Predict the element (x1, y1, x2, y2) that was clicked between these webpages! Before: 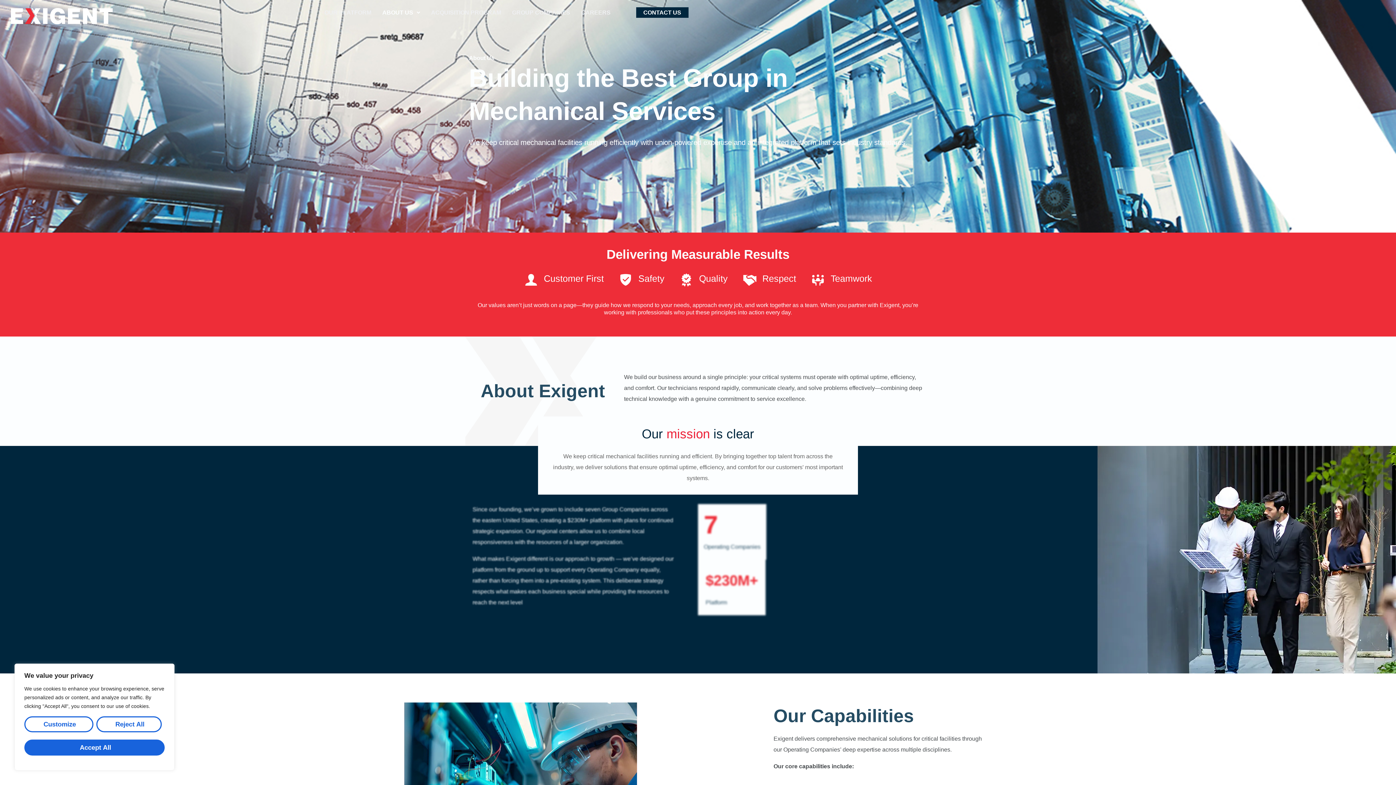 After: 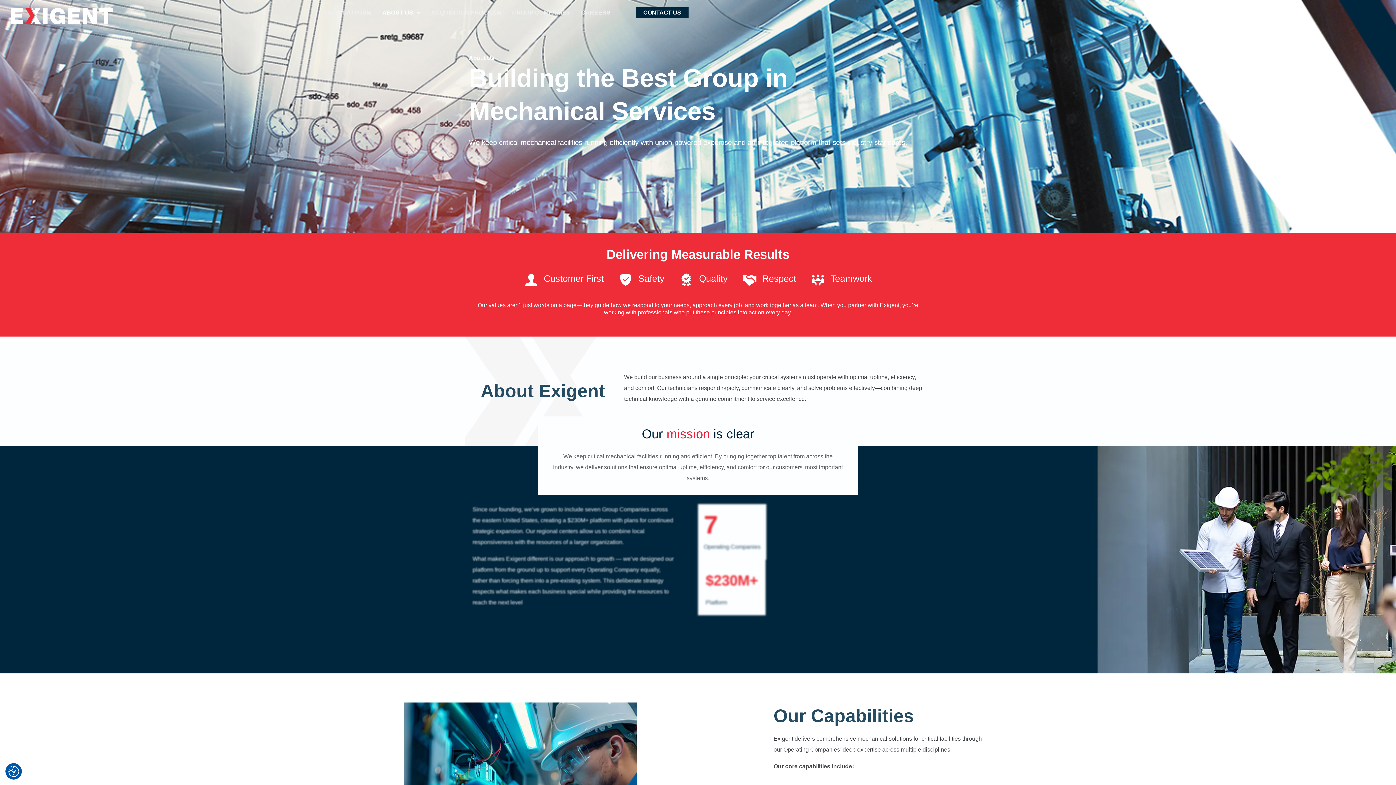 Action: label: Accept All bbox: (24, 740, 164, 756)